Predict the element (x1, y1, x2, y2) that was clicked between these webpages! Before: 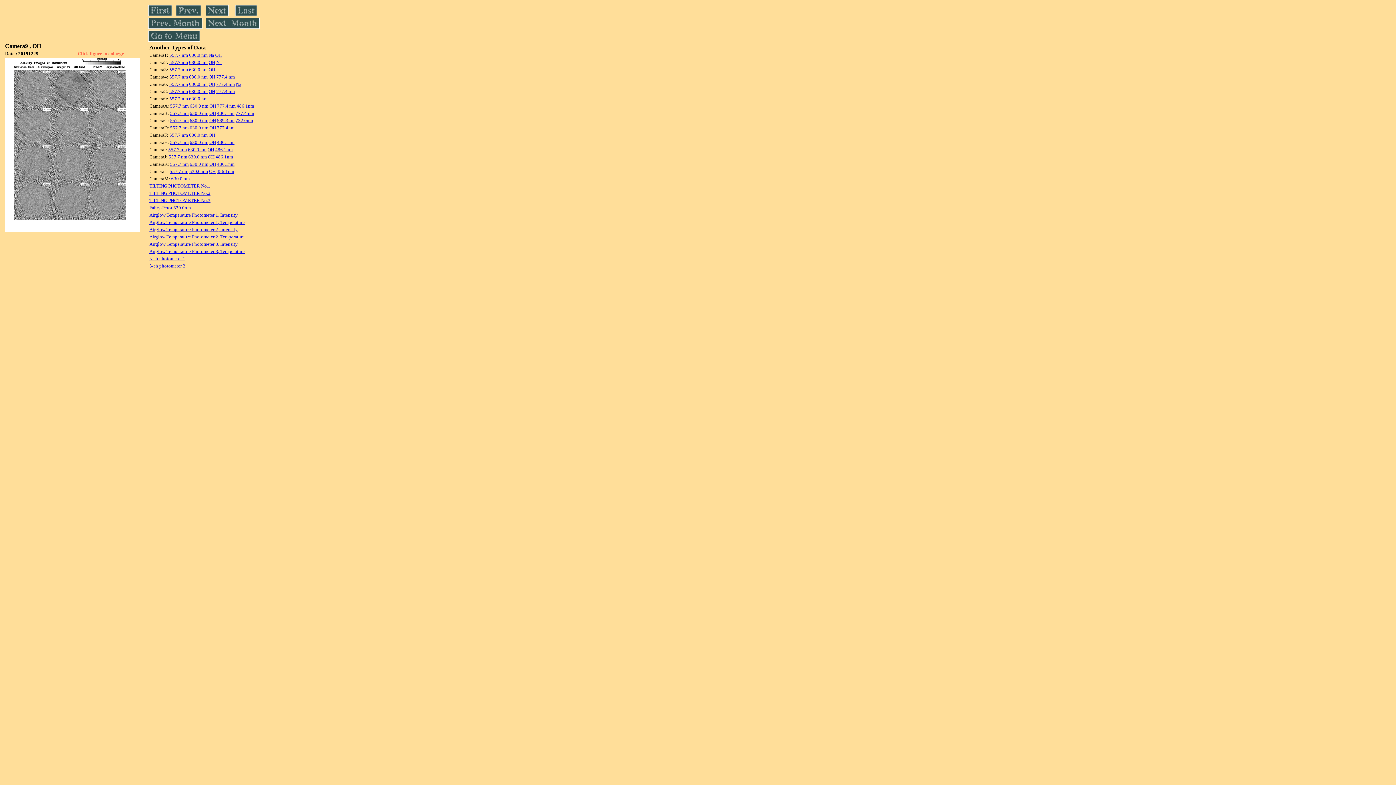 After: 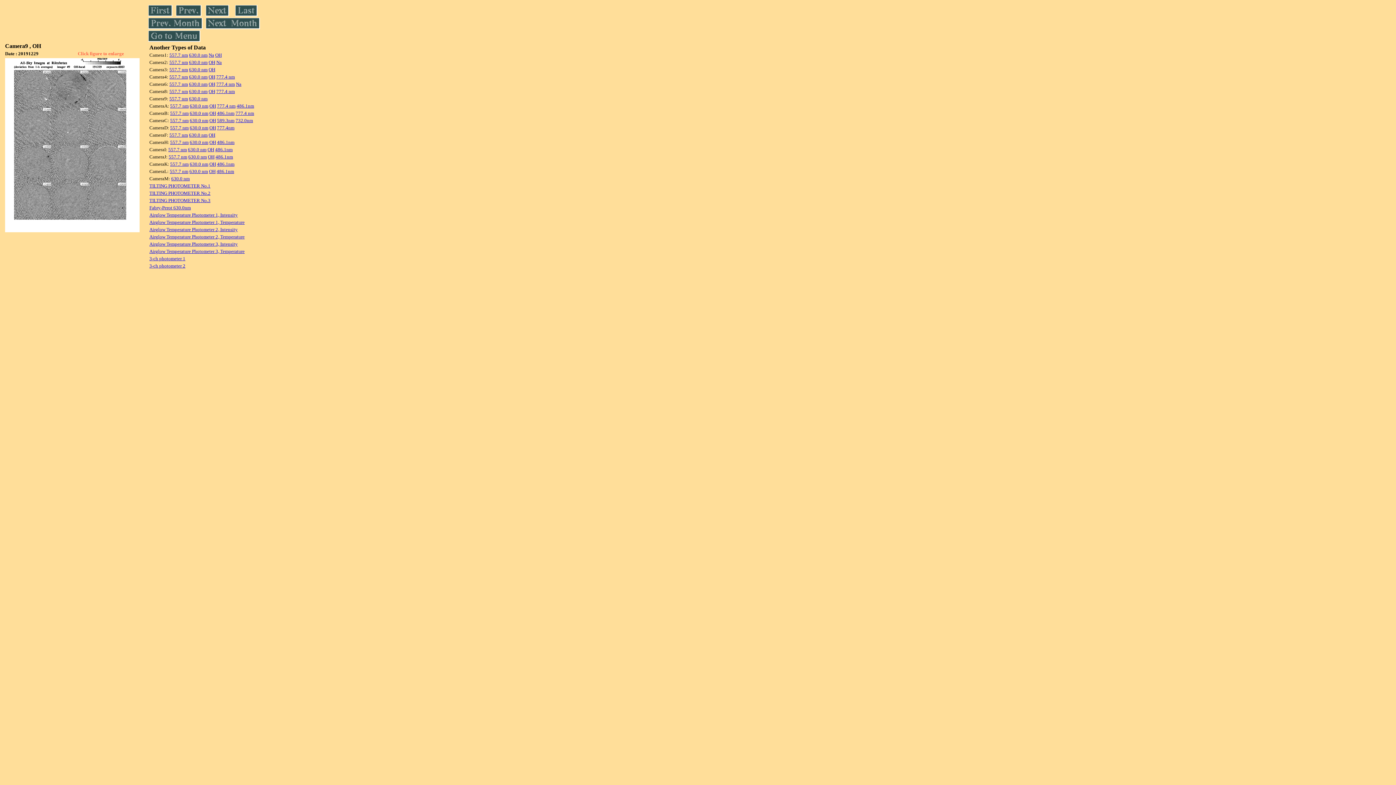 Action: bbox: (189, 52, 207, 57) label: 630.0 nm